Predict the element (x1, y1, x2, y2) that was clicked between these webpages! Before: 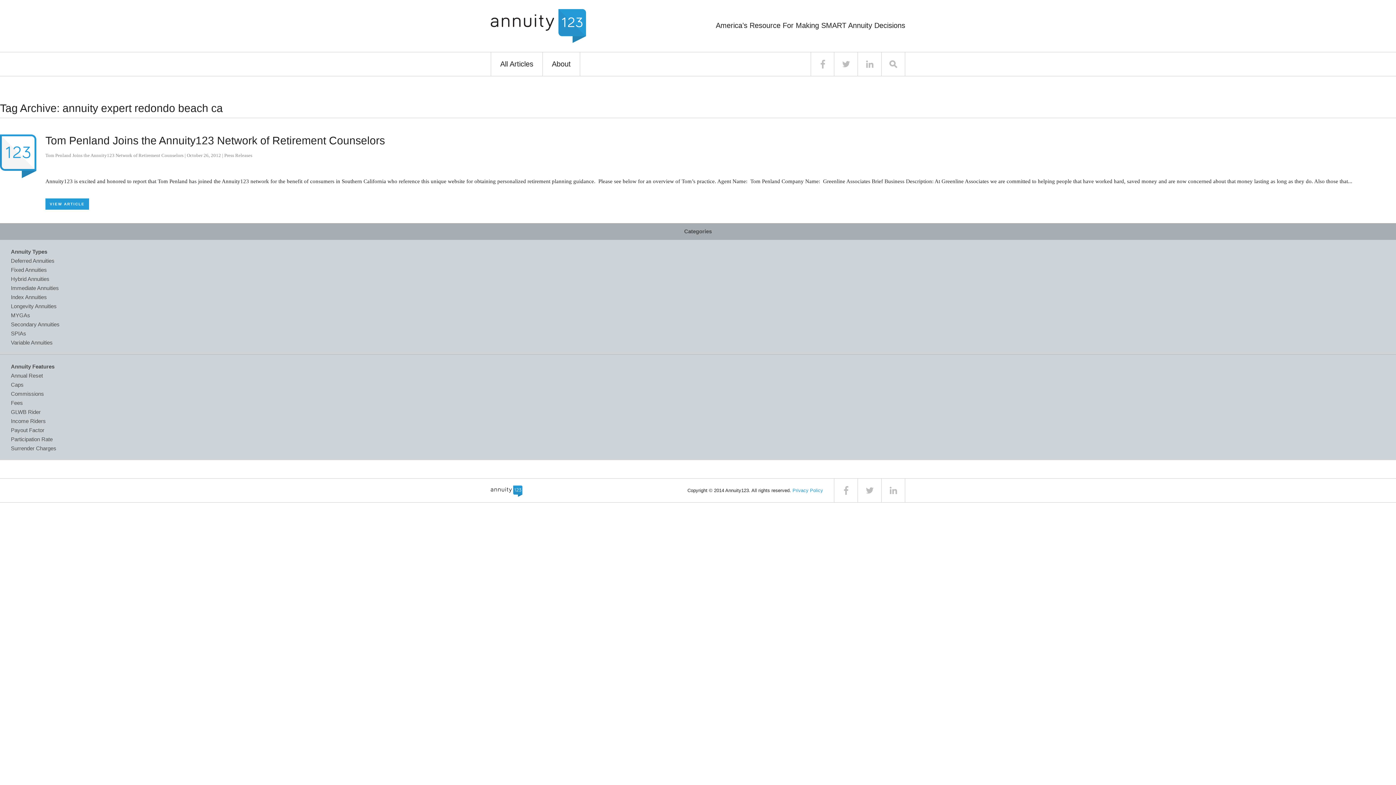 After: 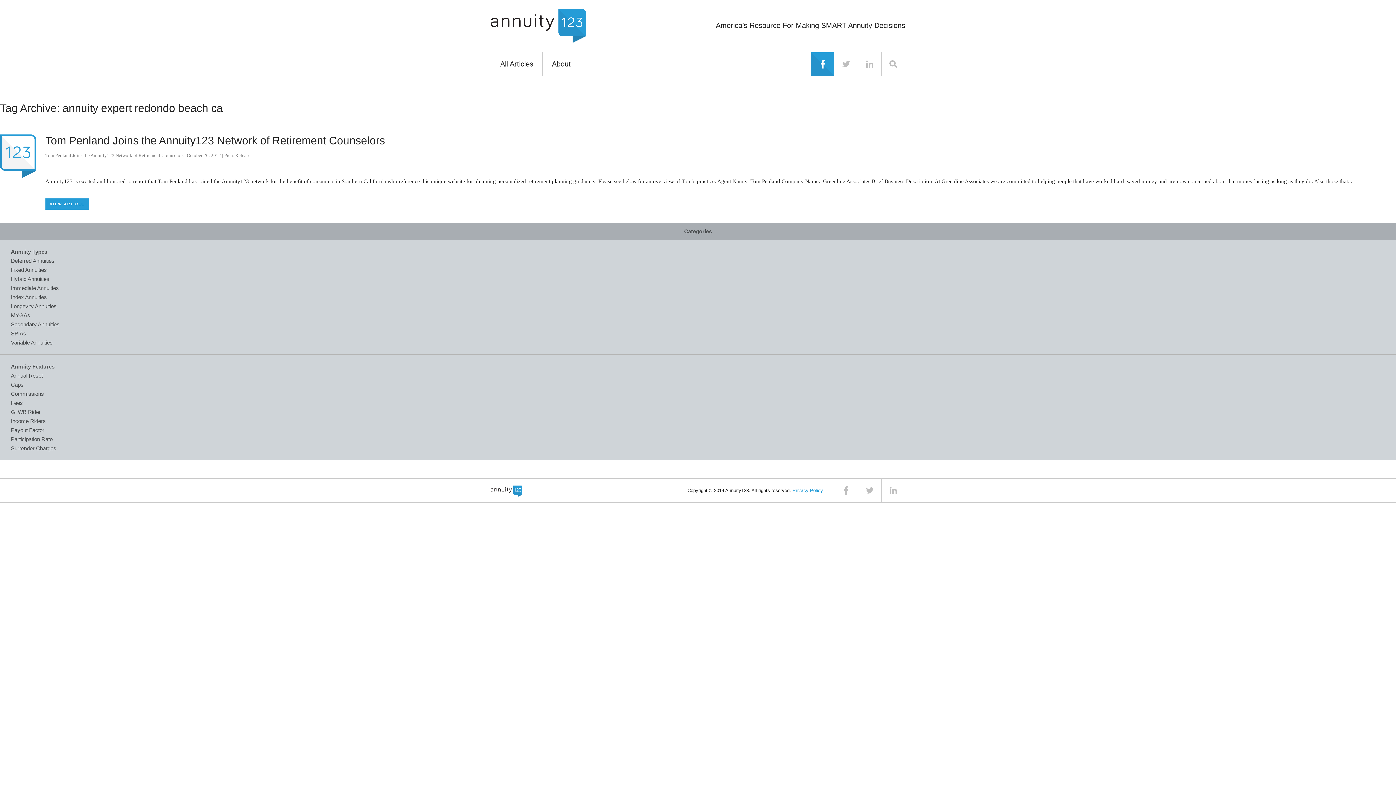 Action: bbox: (810, 52, 834, 76)